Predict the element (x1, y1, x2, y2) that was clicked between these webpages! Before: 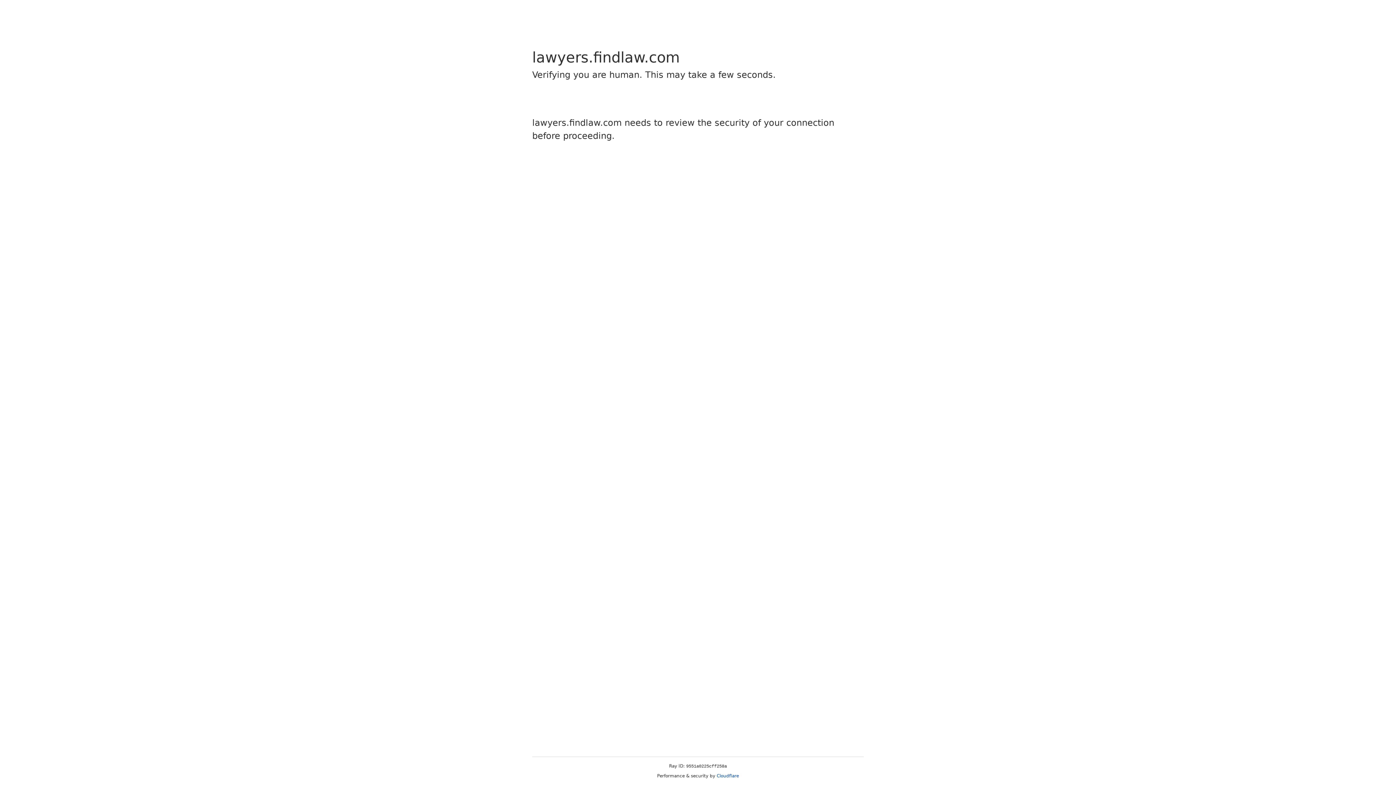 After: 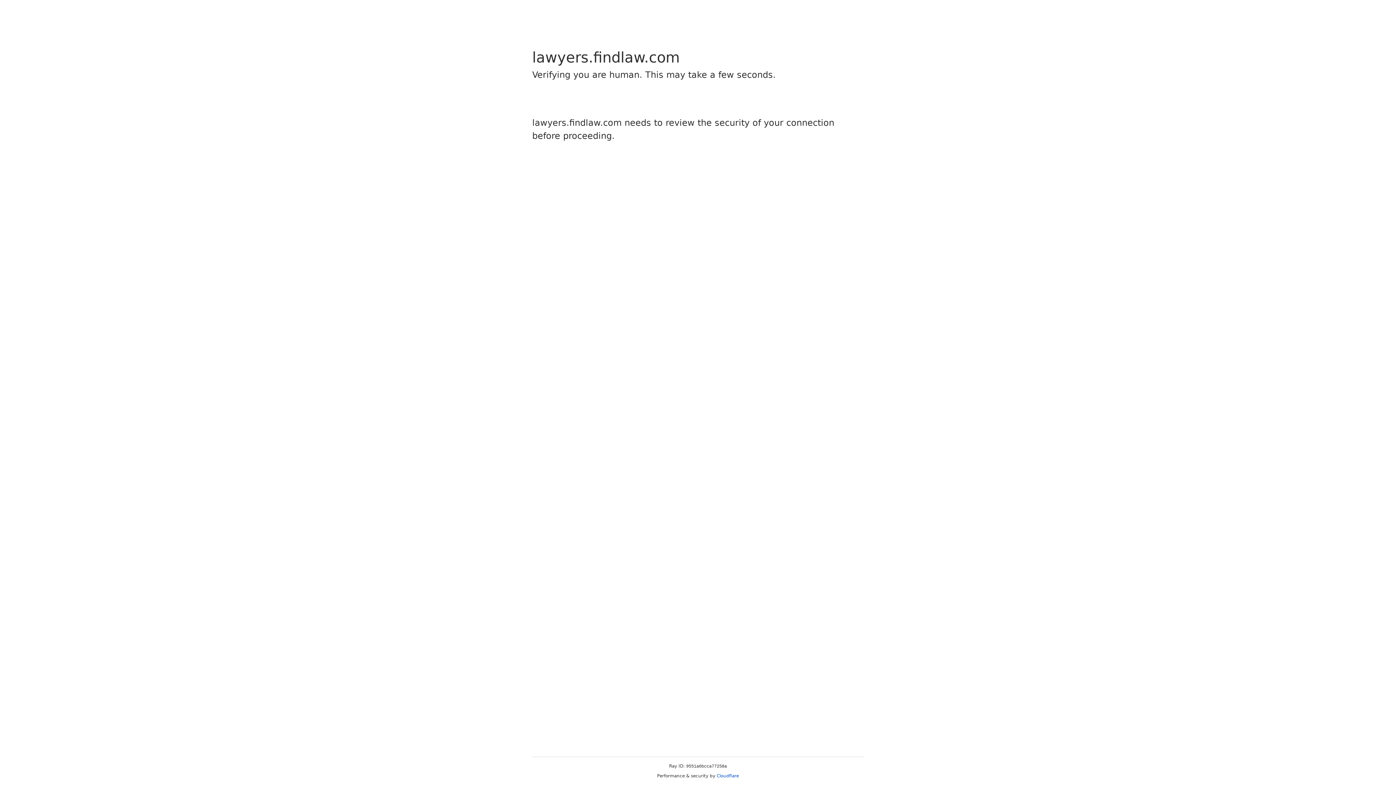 Action: label: Cloudflare bbox: (716, 773, 739, 778)